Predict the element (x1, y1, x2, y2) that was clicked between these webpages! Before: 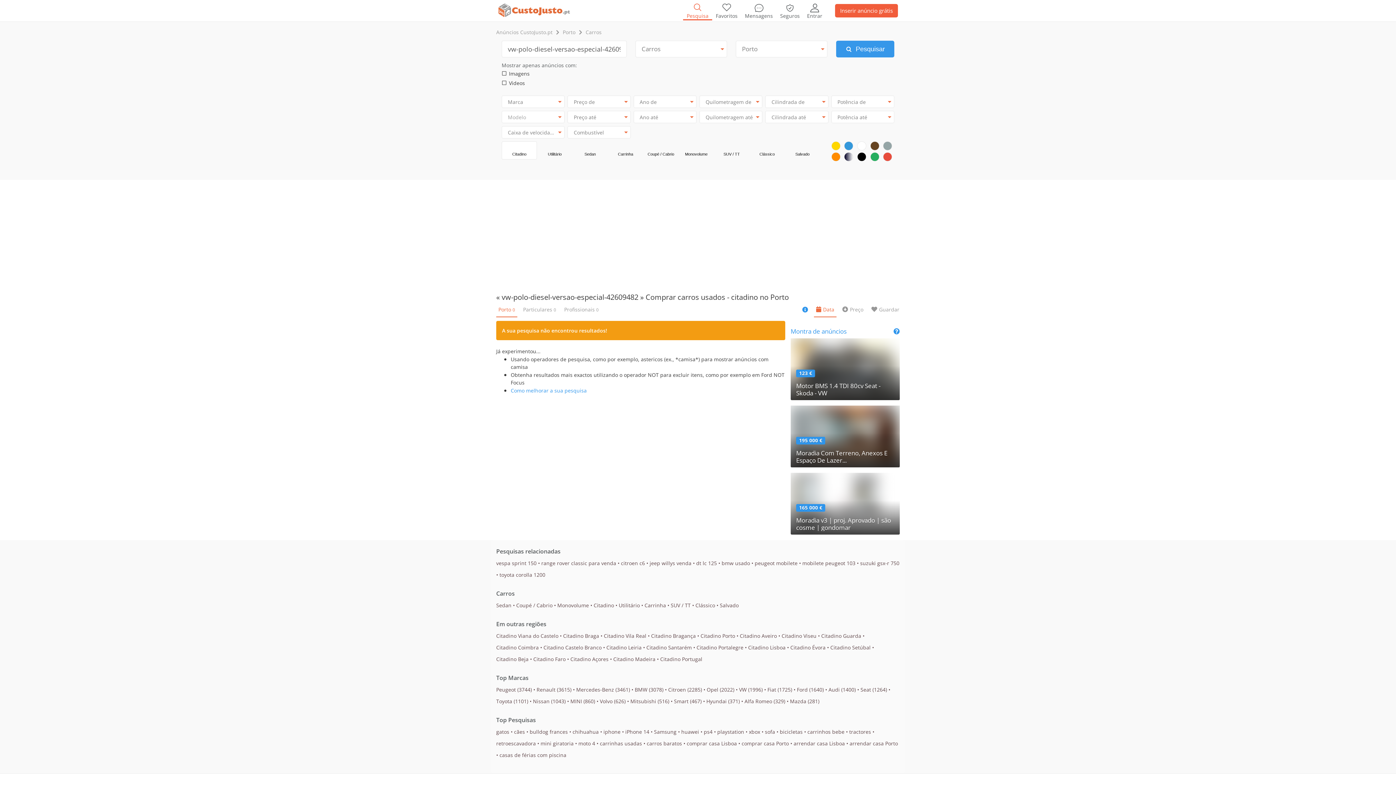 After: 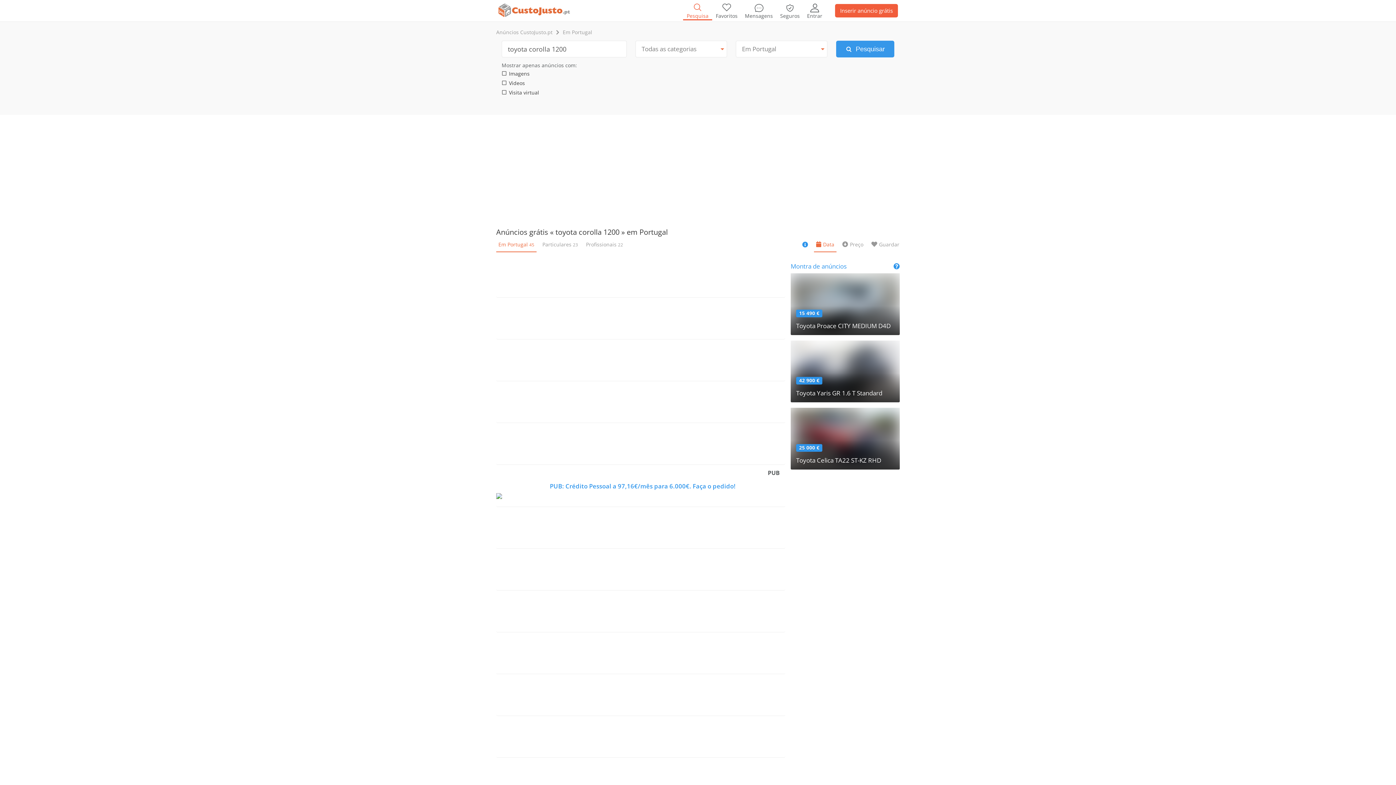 Action: bbox: (499, 571, 545, 578) label: toyota corolla 1200